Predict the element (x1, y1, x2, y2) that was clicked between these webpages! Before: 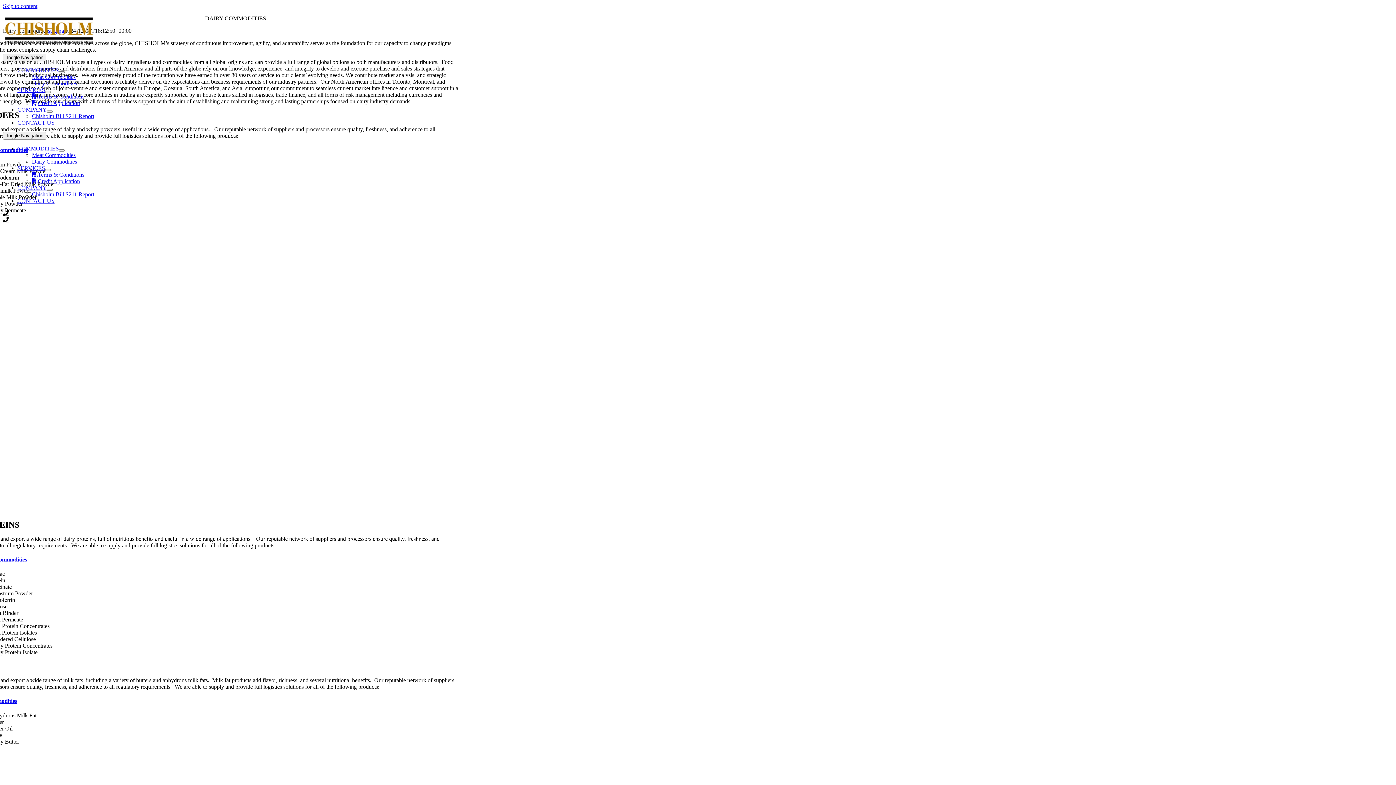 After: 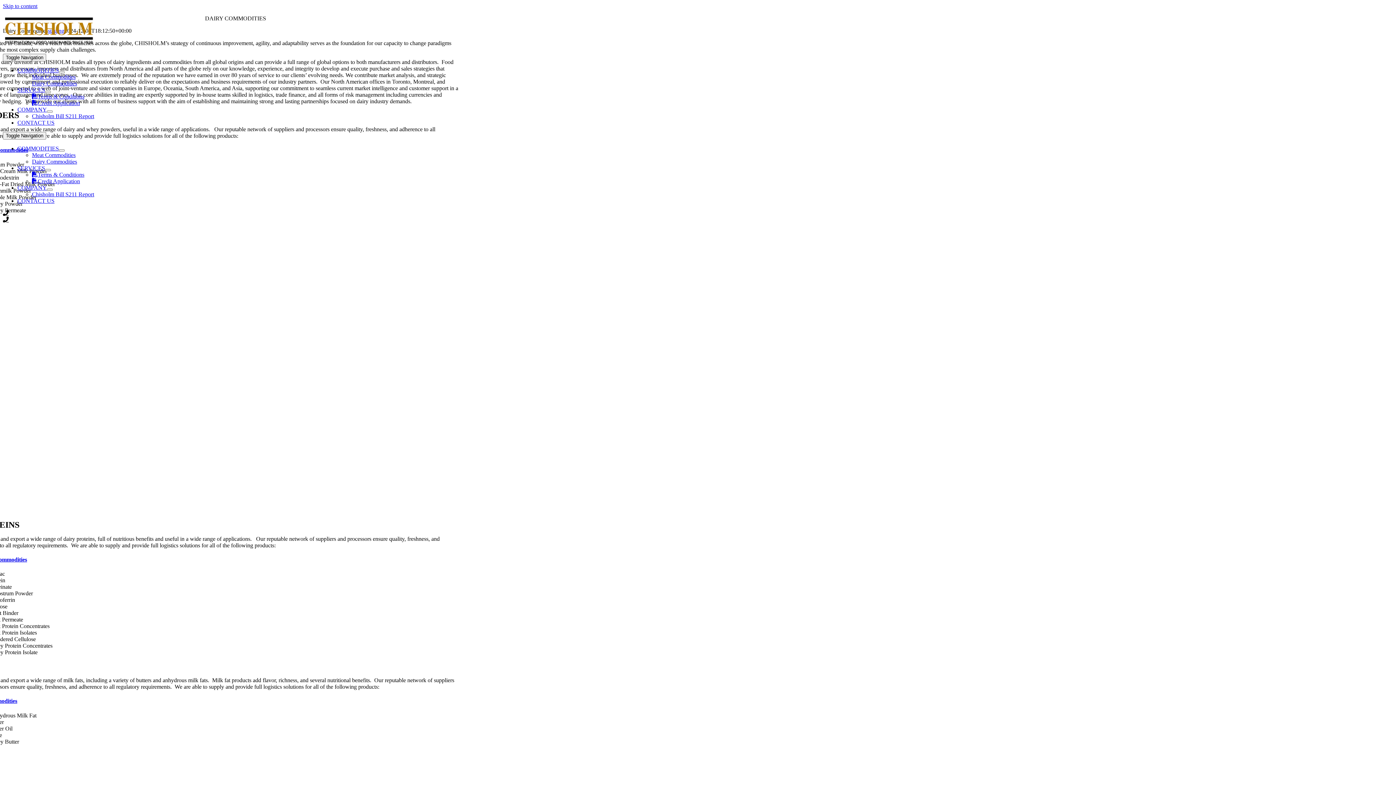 Action: bbox: (32, 171, 84, 177) label: Terms & Conditions